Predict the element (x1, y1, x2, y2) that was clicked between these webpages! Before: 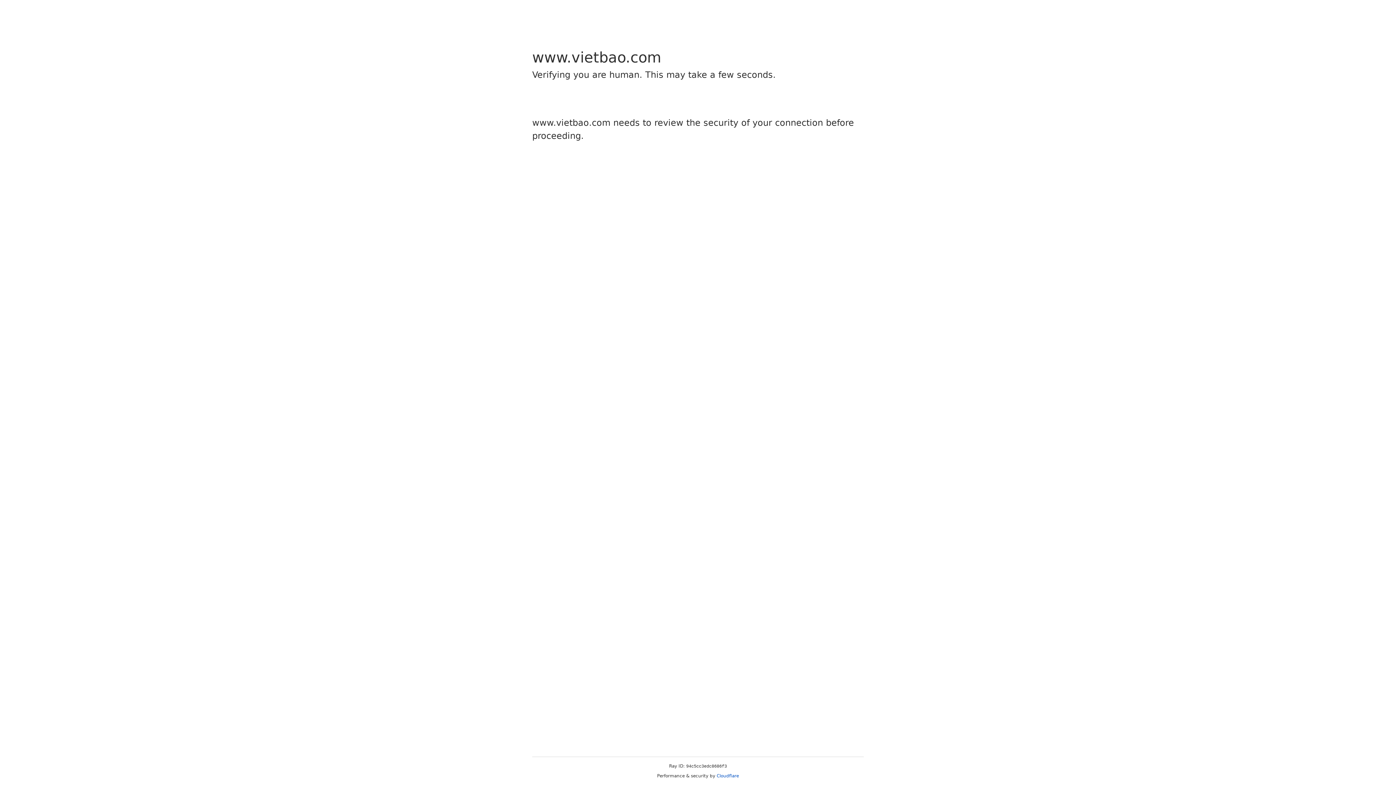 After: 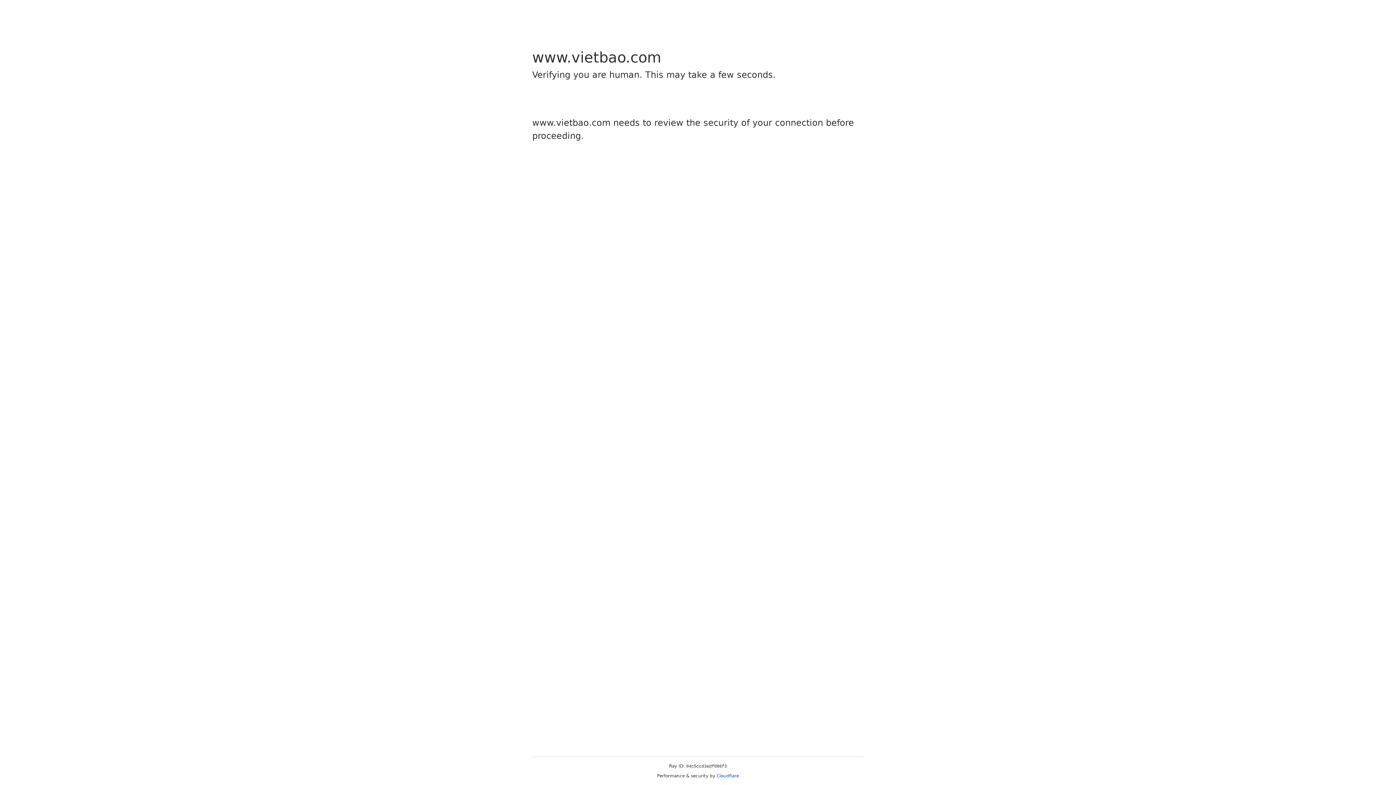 Action: label: Cloudflare bbox: (716, 773, 739, 778)